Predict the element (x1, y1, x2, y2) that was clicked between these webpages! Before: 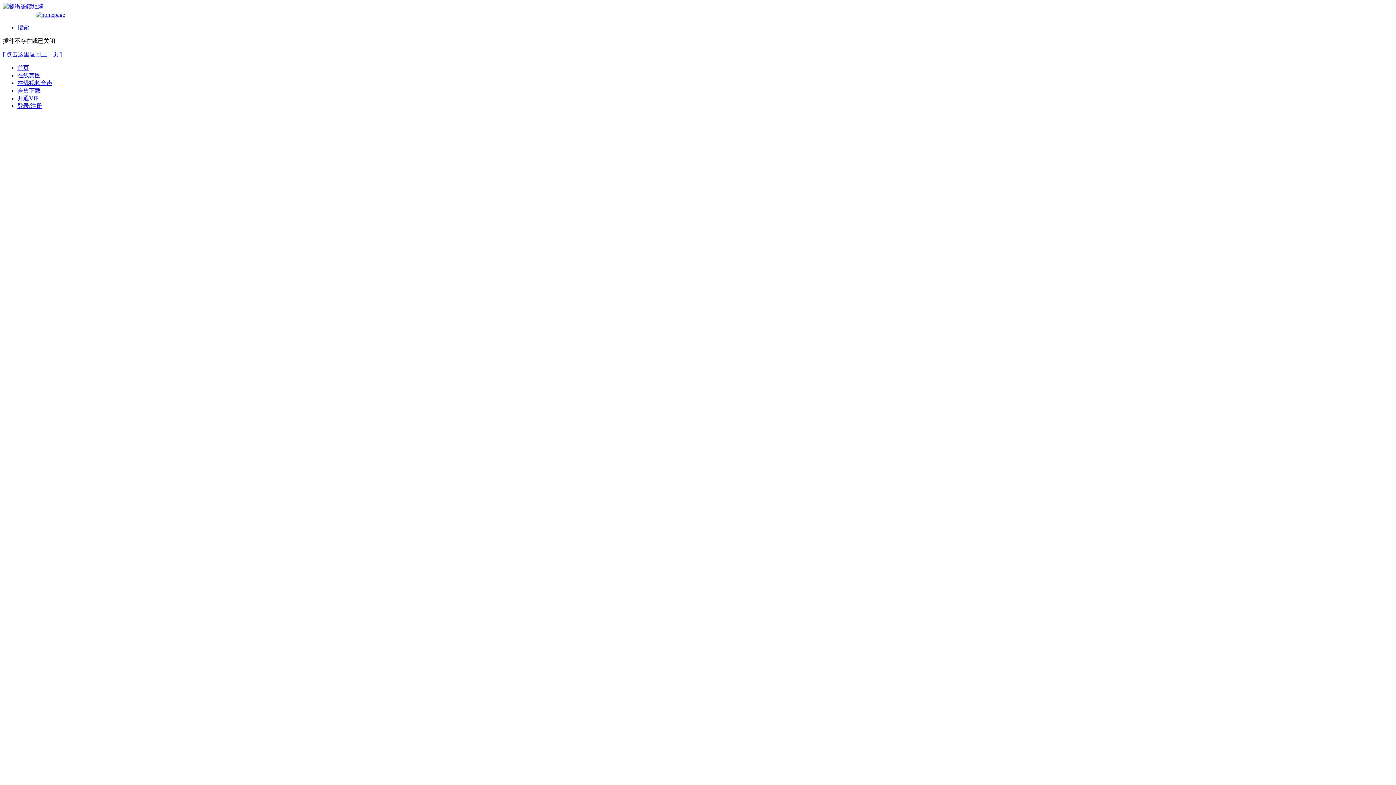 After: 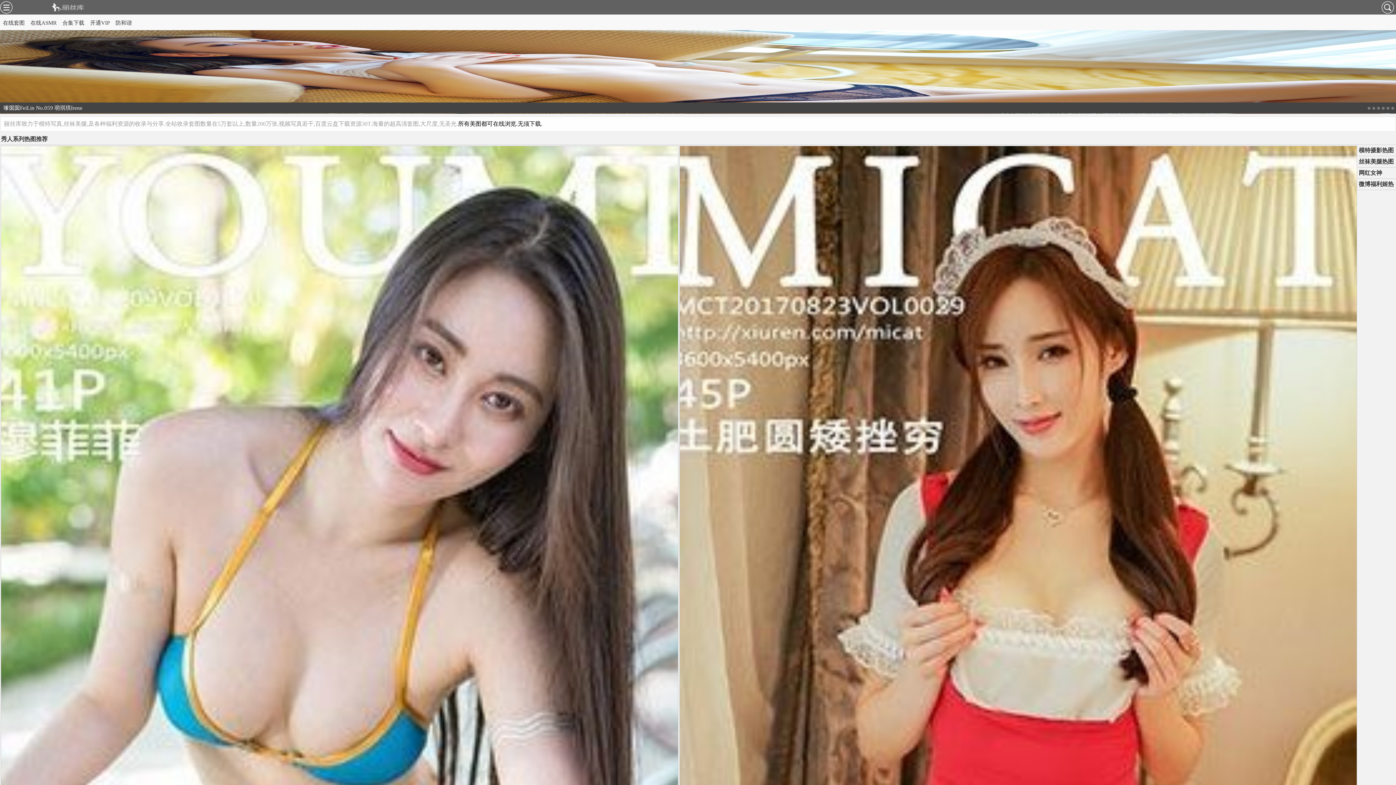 Action: bbox: (17, 95, 38, 101) label: 开通VIP